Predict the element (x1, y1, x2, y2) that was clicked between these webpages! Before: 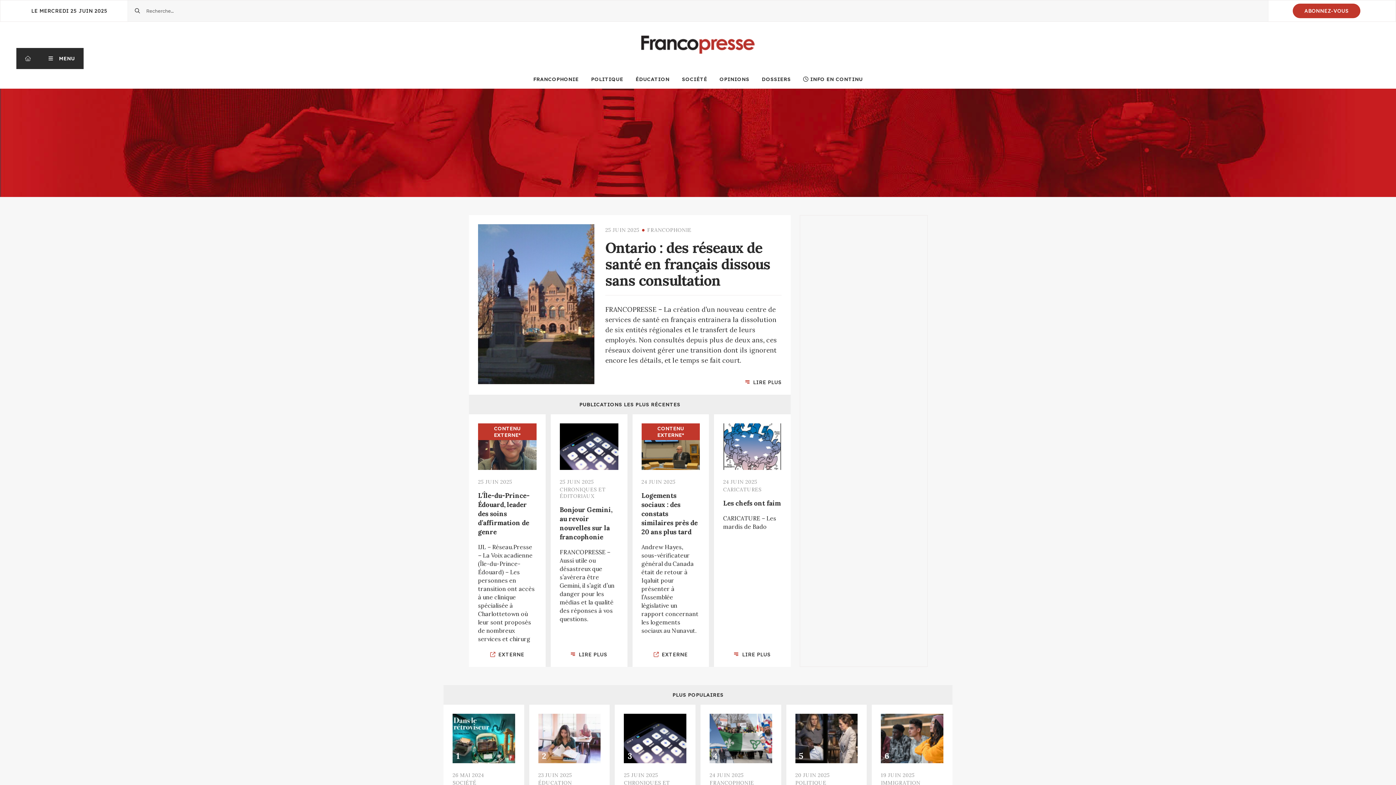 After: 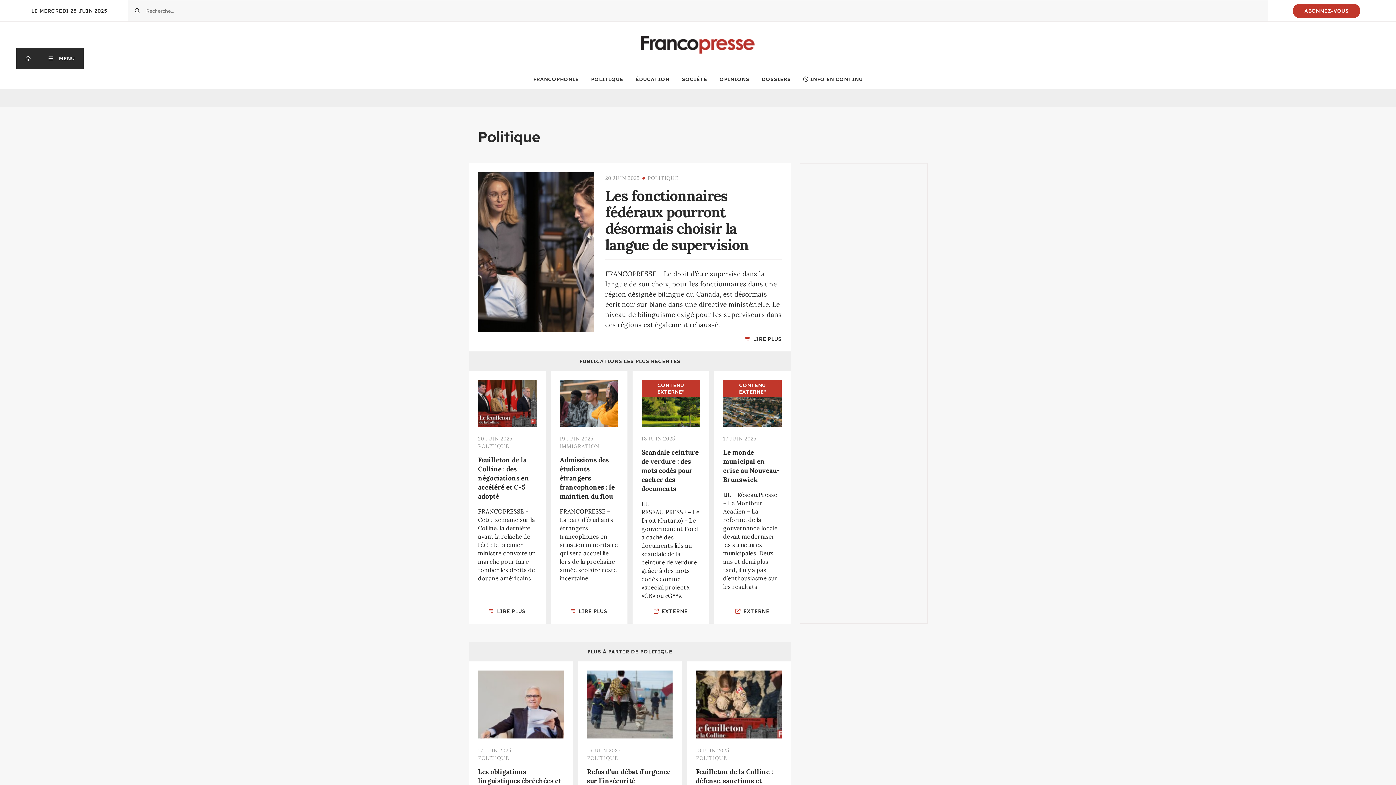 Action: label: POLITIQUE bbox: (591, 76, 623, 82)